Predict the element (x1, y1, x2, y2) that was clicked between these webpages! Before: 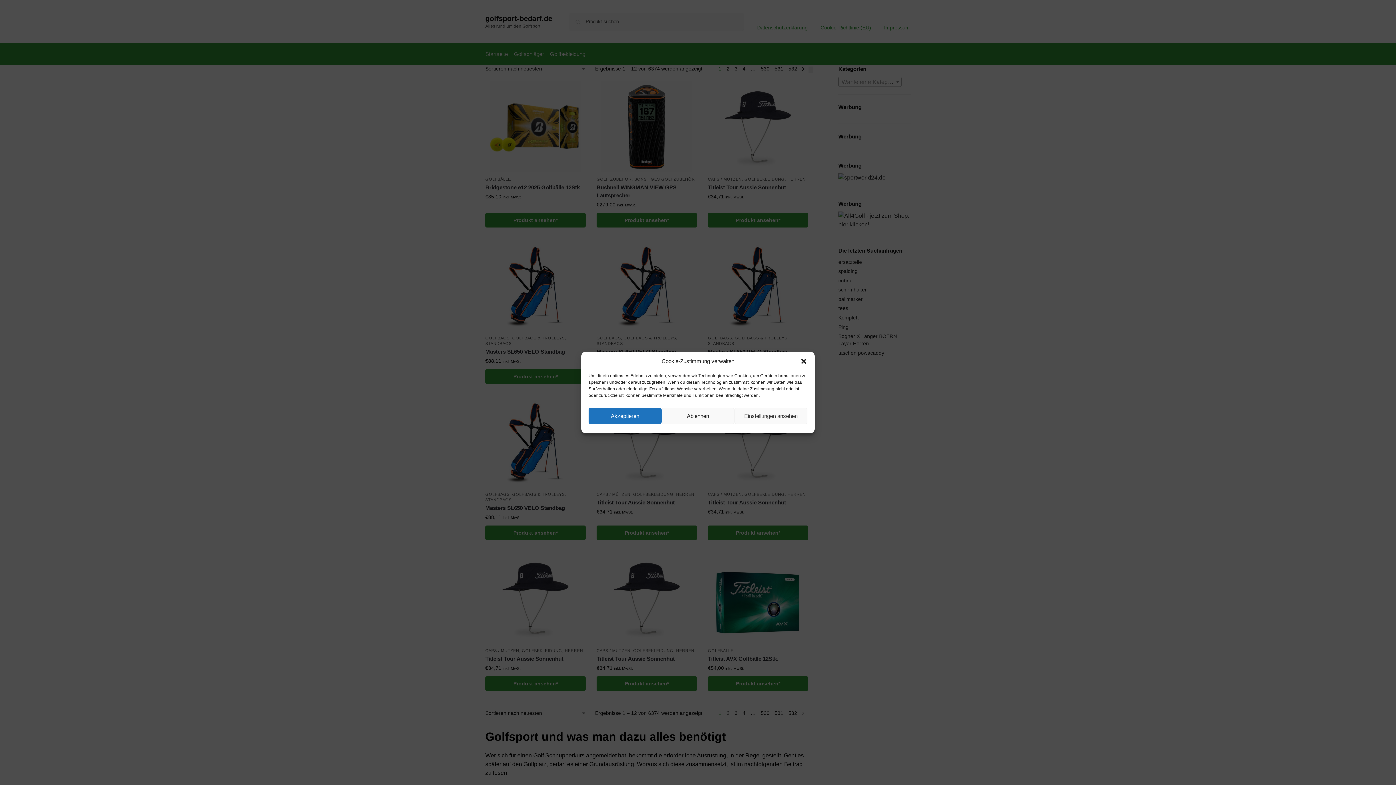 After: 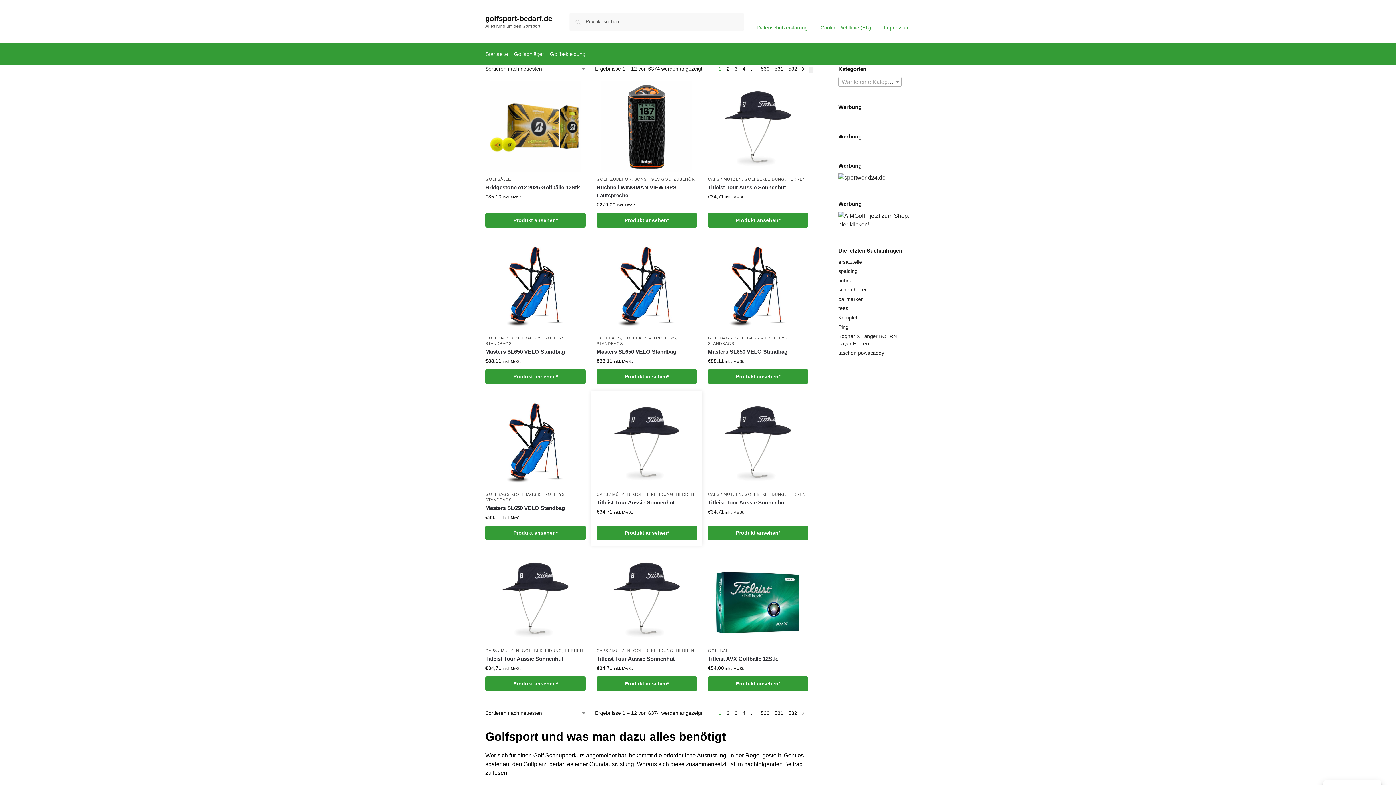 Action: bbox: (661, 408, 734, 424) label: Ablehnen